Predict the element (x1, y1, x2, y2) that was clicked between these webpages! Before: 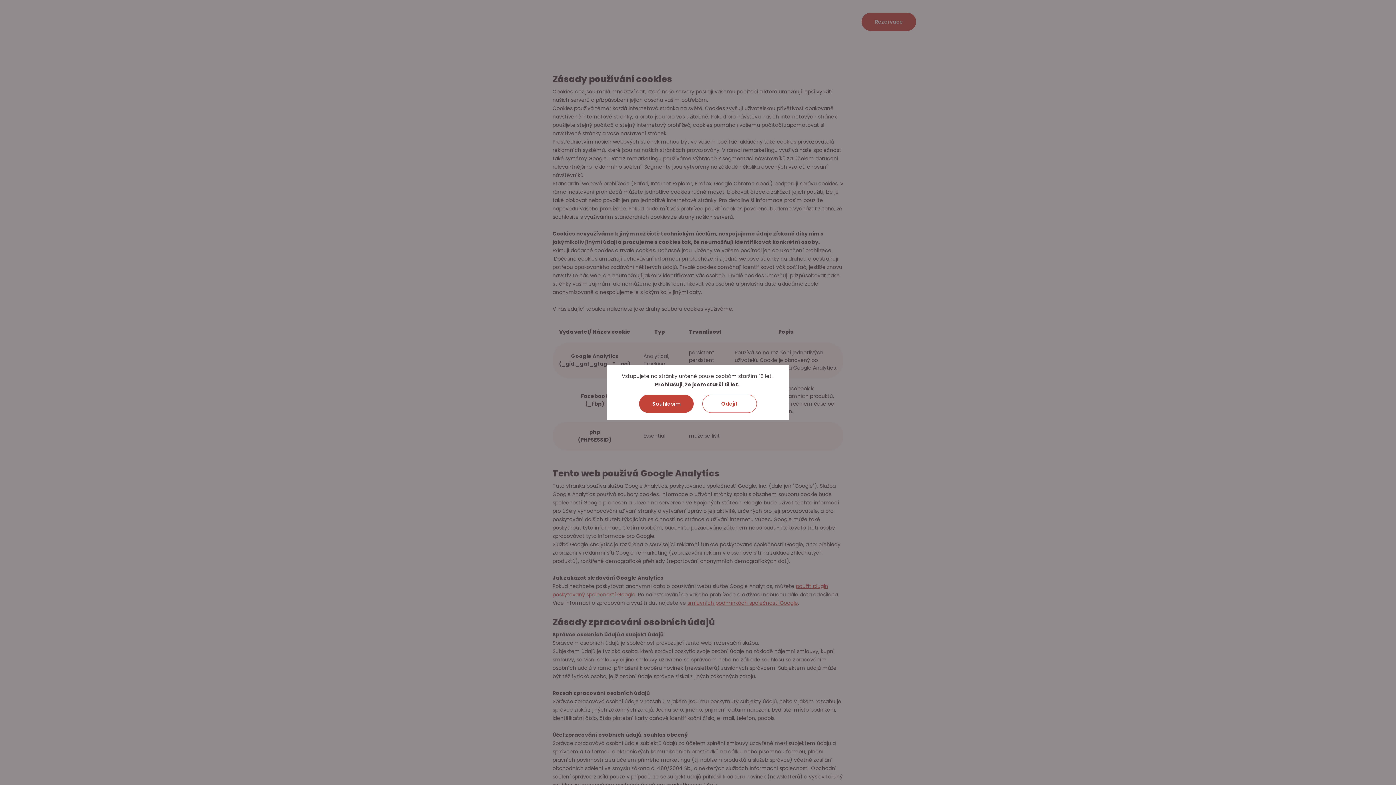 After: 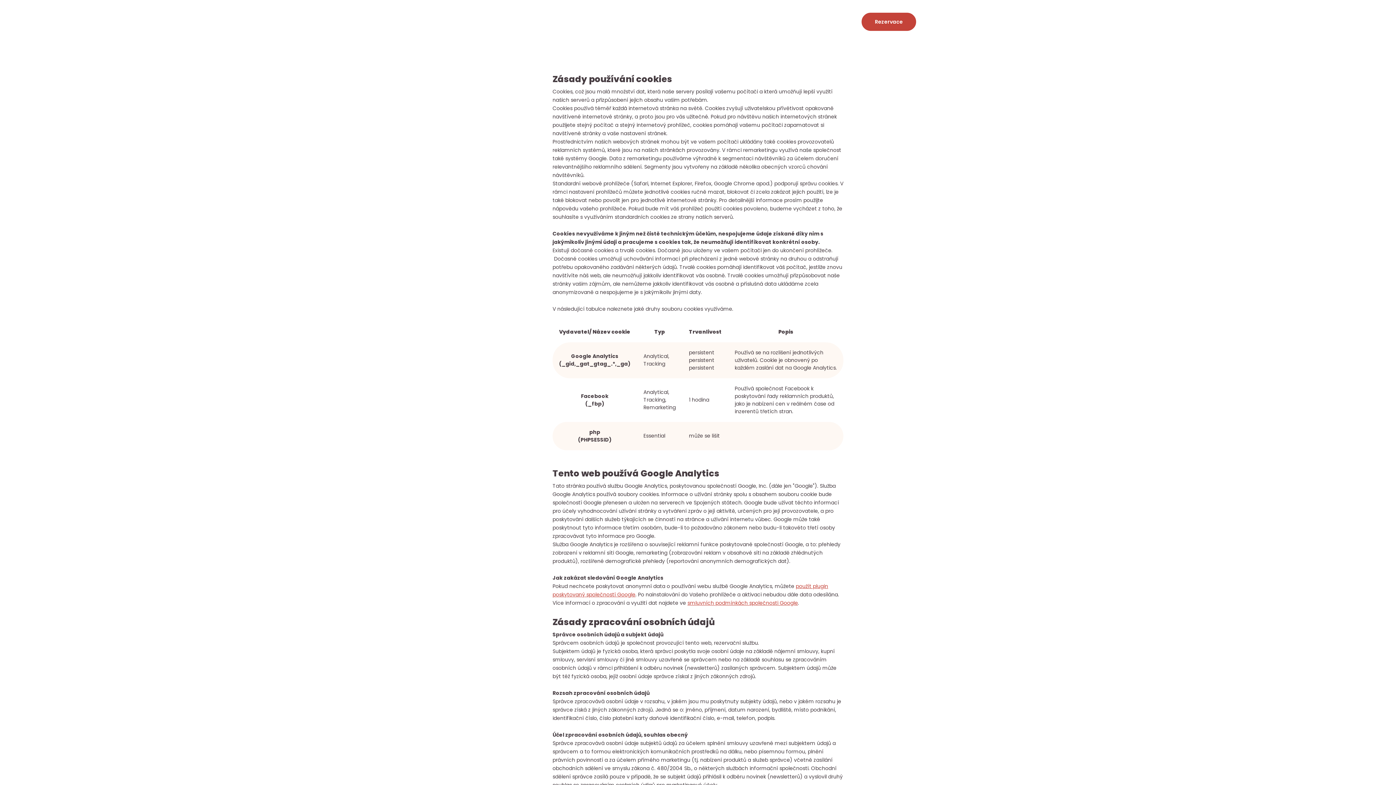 Action: bbox: (639, 394, 693, 413) label: Souhlasím